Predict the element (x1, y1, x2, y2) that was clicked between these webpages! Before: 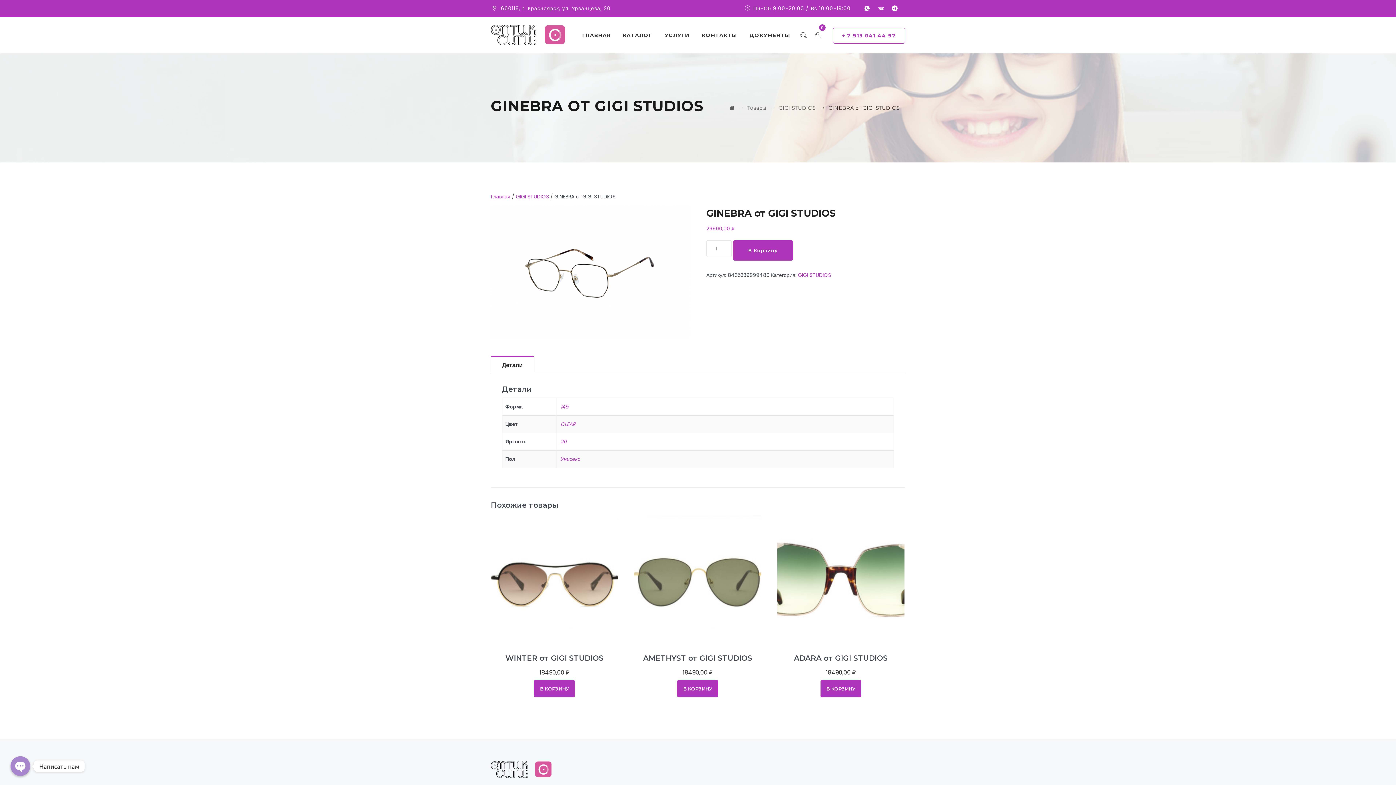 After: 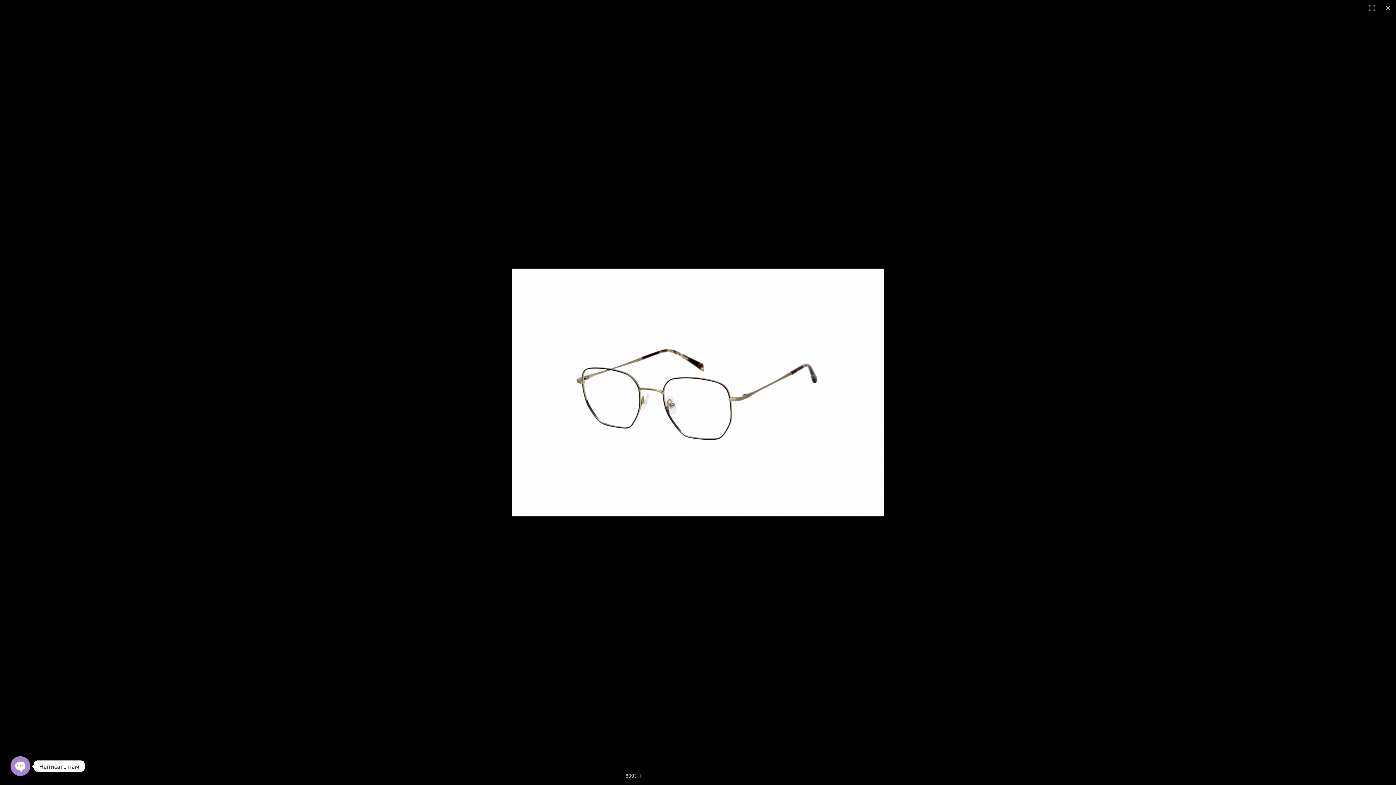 Action: bbox: (490, 206, 689, 338)